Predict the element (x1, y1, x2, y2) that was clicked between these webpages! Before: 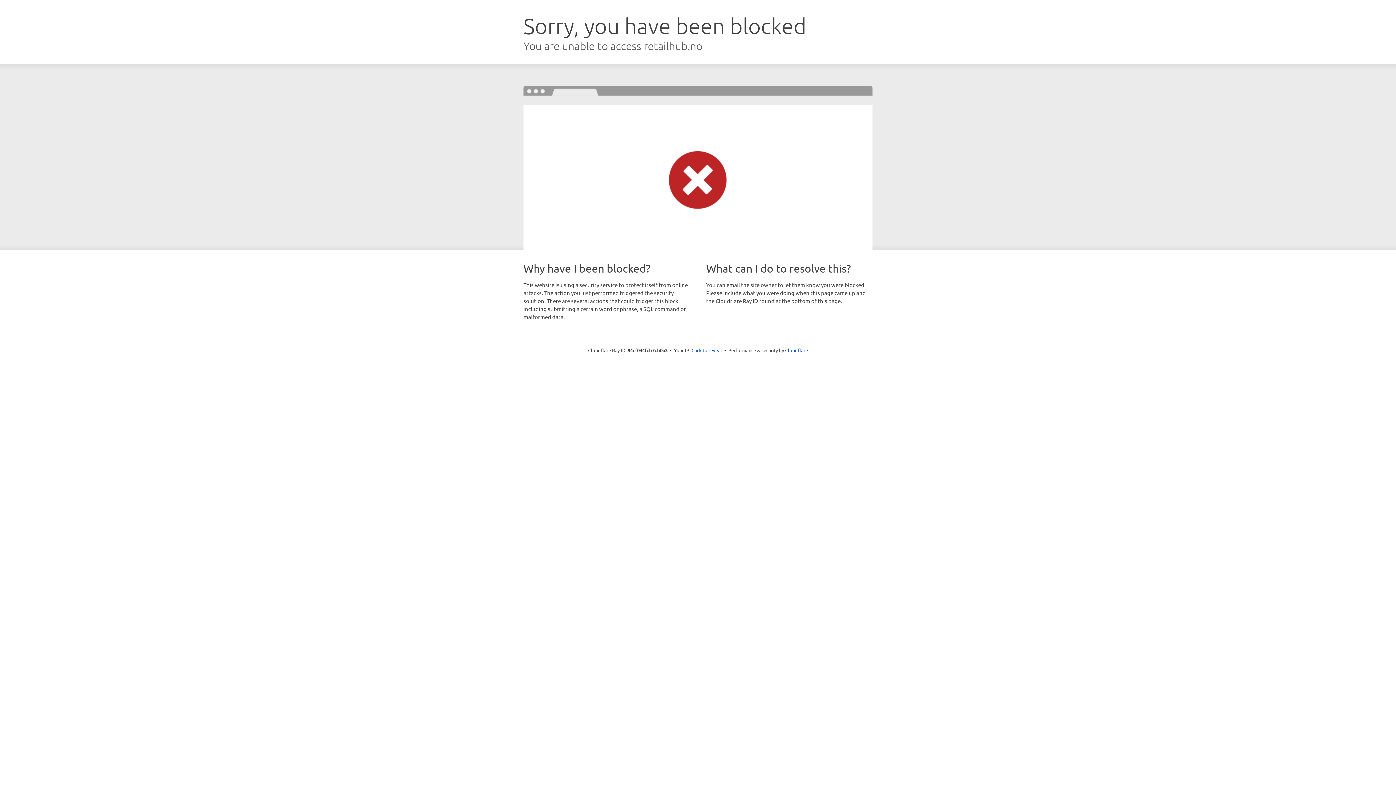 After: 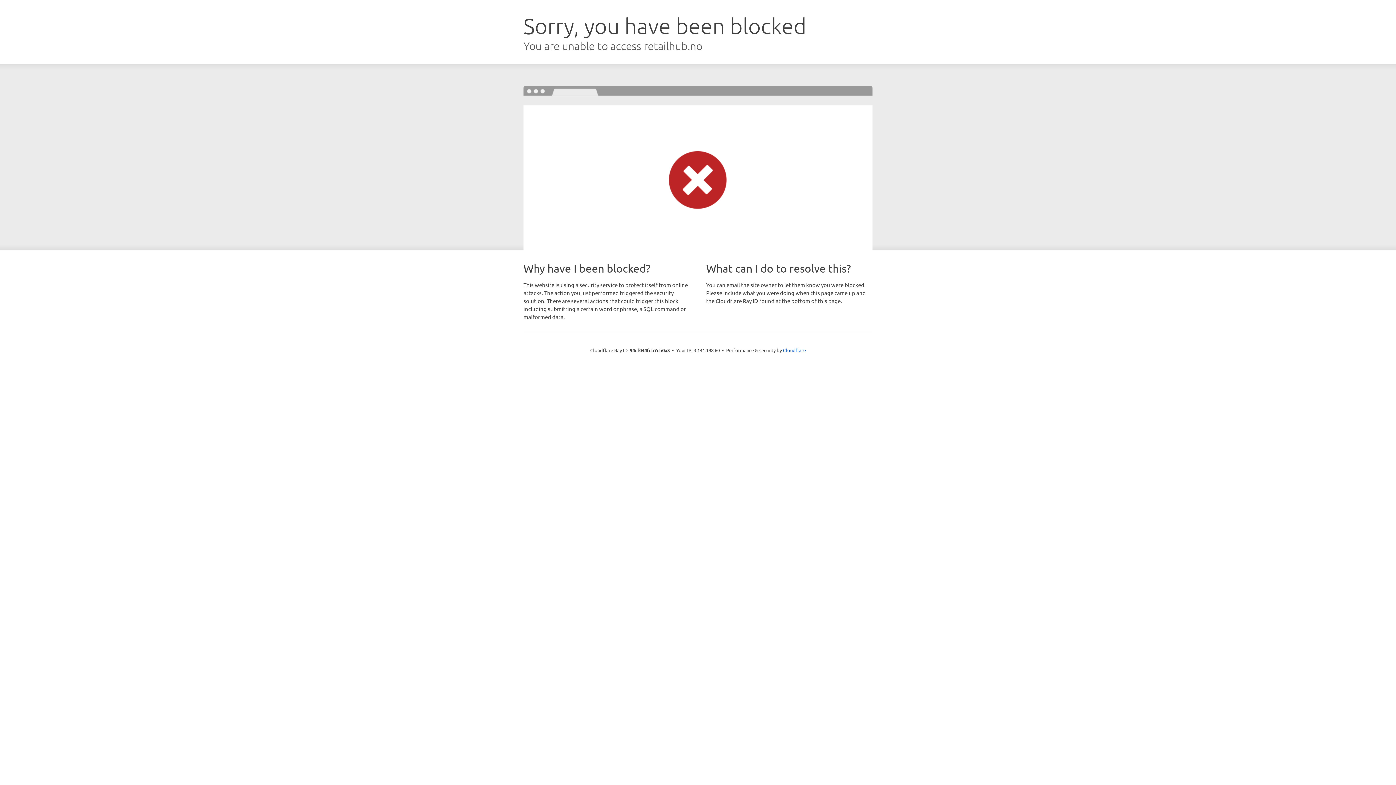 Action: bbox: (691, 346, 722, 353) label: Click to reveal